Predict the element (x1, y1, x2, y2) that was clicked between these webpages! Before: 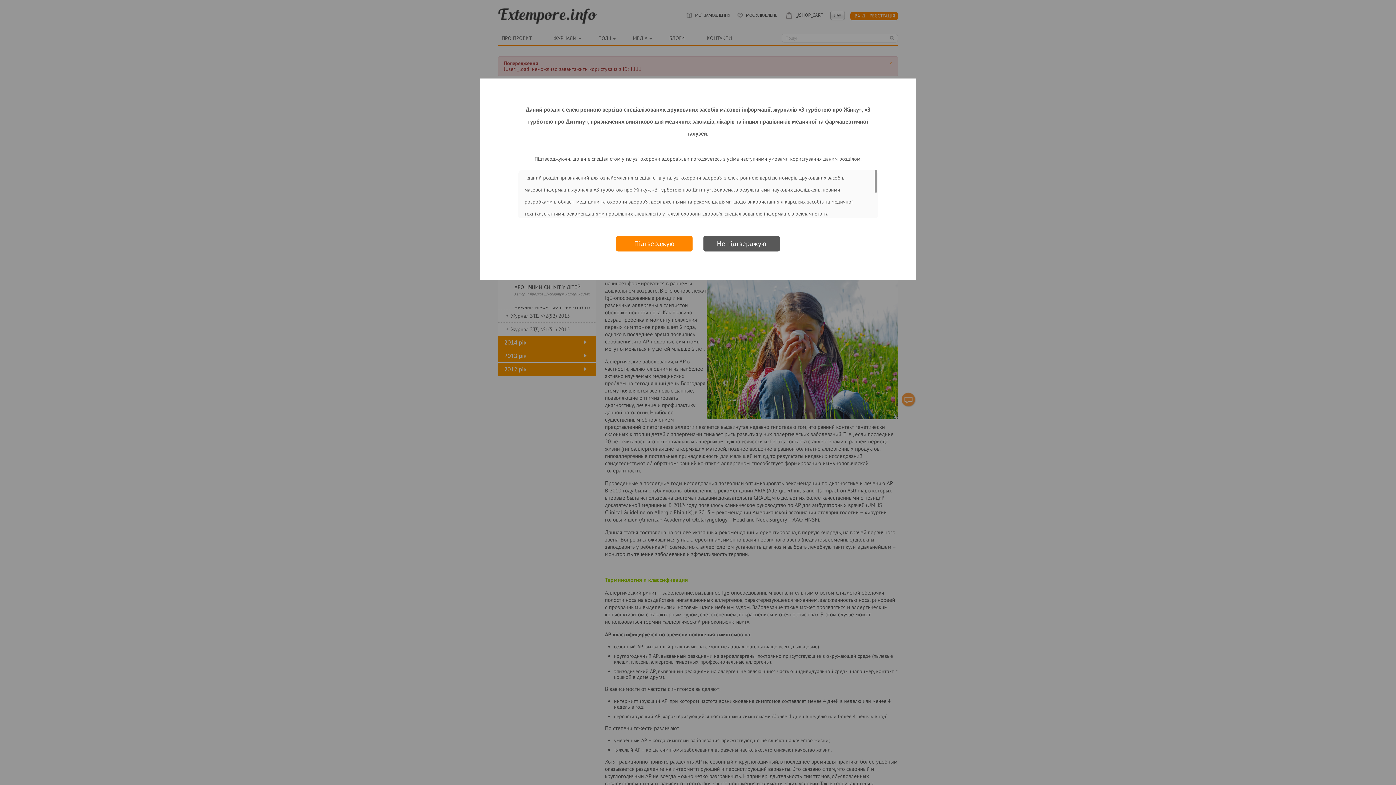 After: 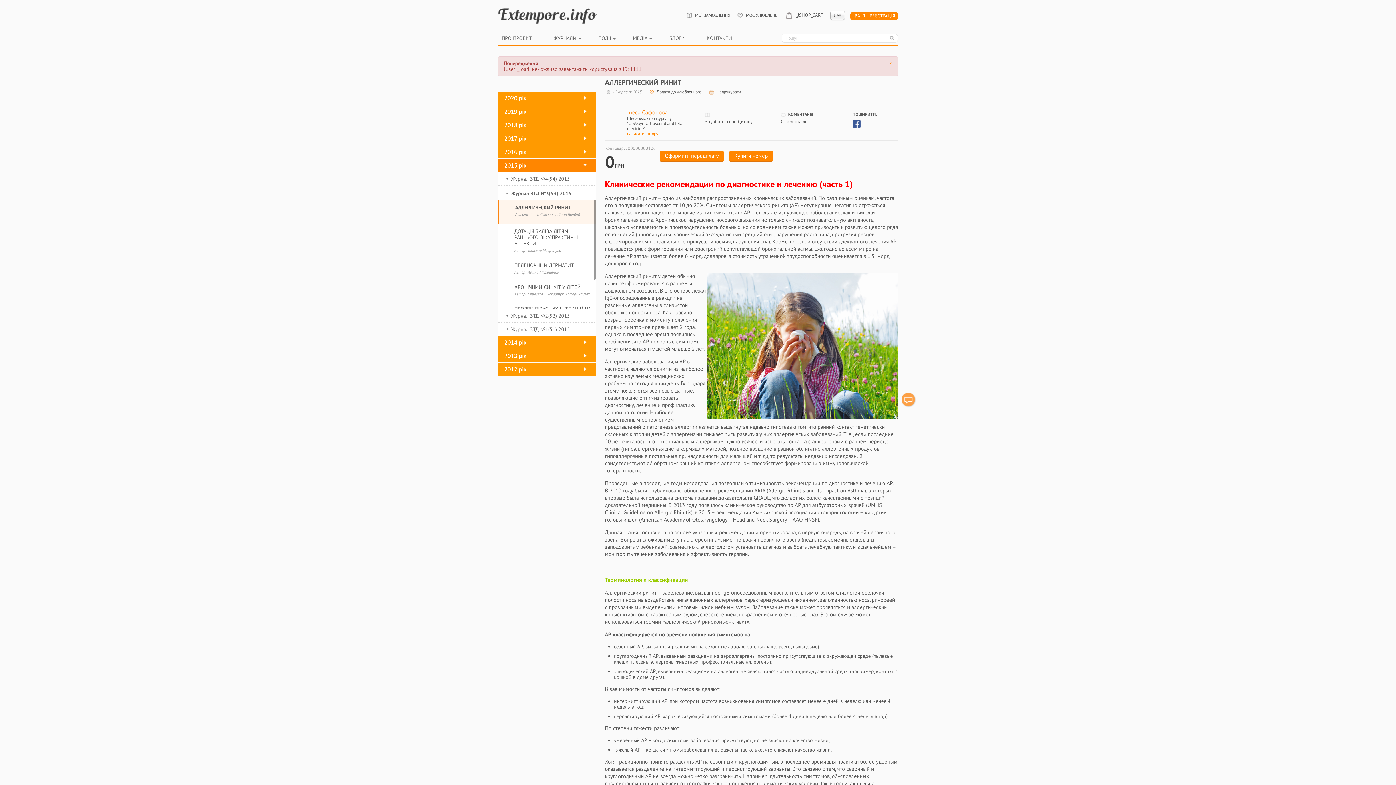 Action: label: Підтверджую bbox: (616, 236, 692, 251)